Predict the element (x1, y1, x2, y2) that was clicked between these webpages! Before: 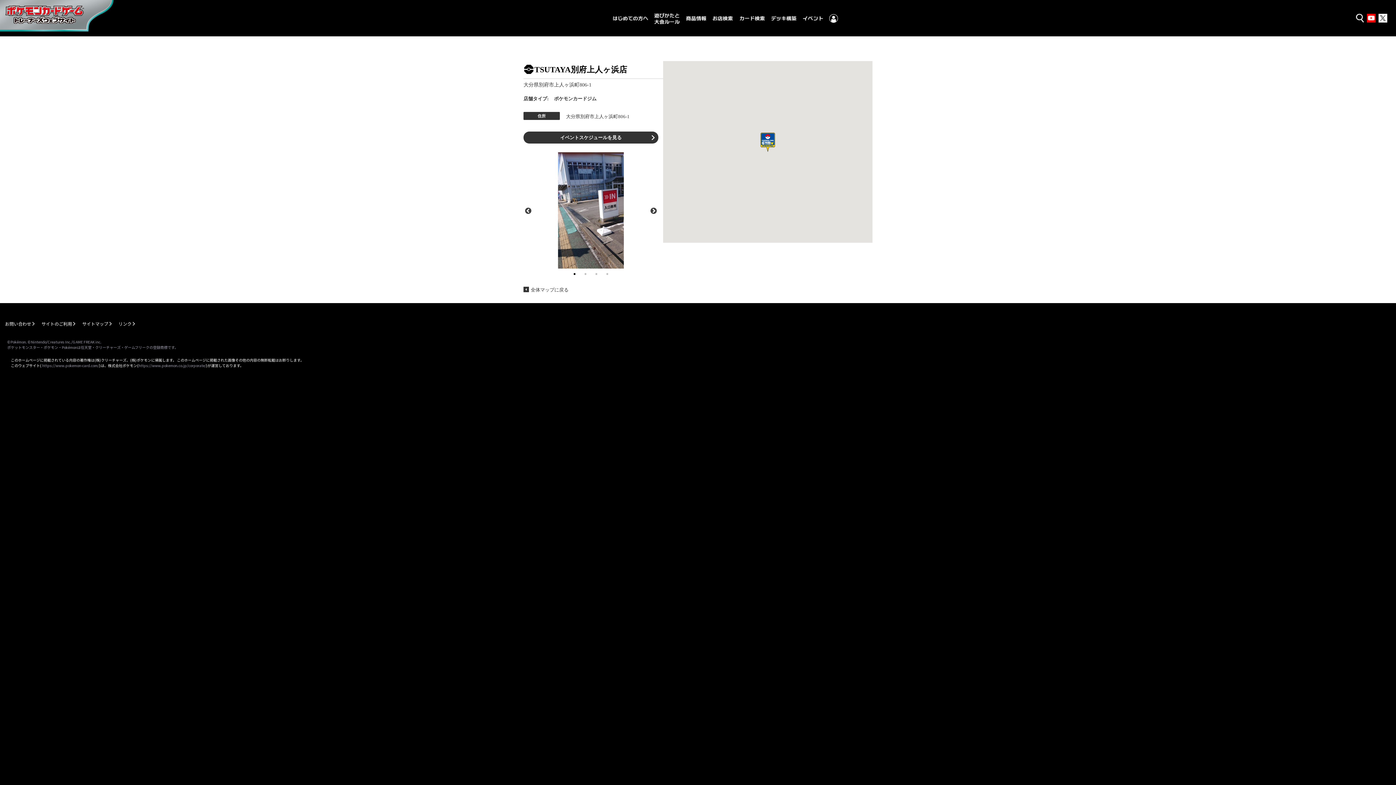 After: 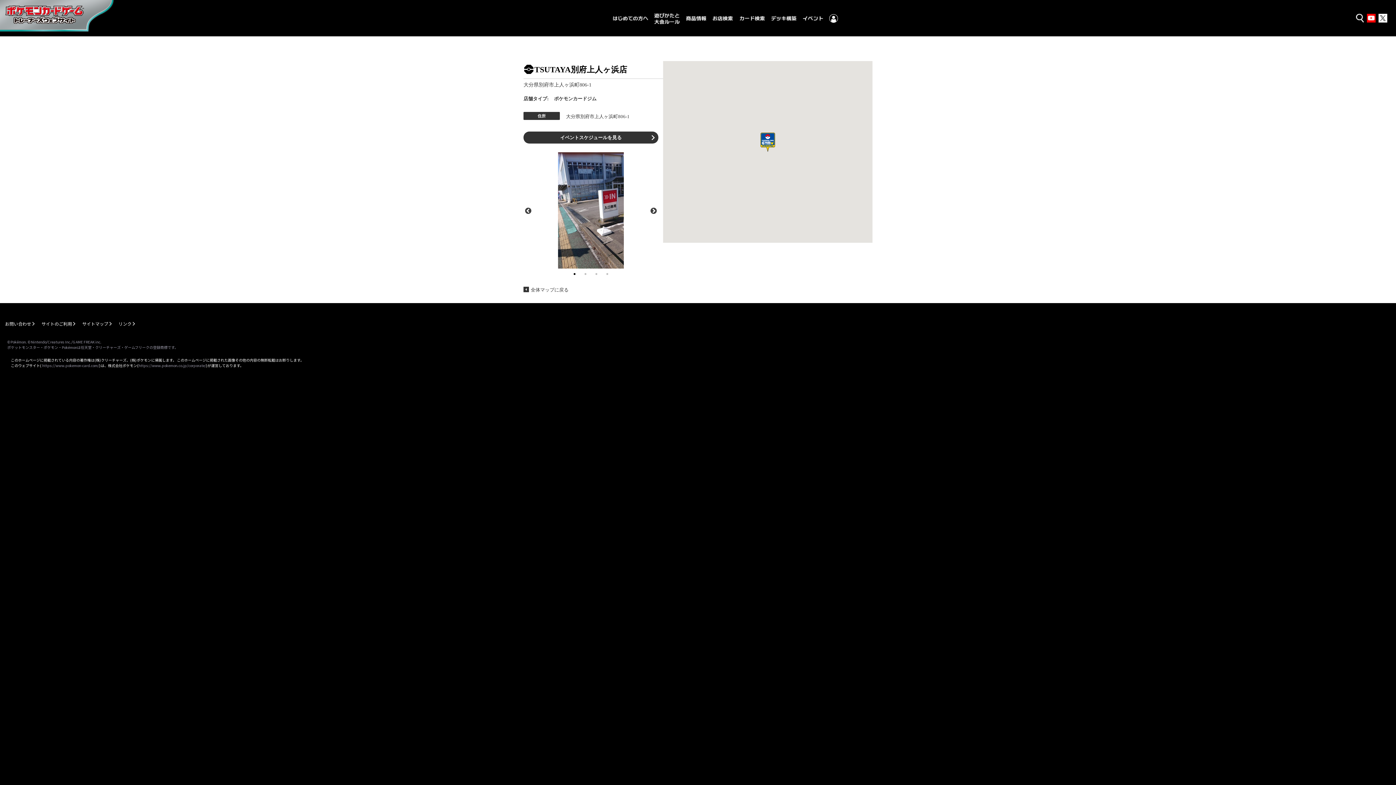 Action: label: イベントスケジュールを見る bbox: (523, 131, 658, 143)